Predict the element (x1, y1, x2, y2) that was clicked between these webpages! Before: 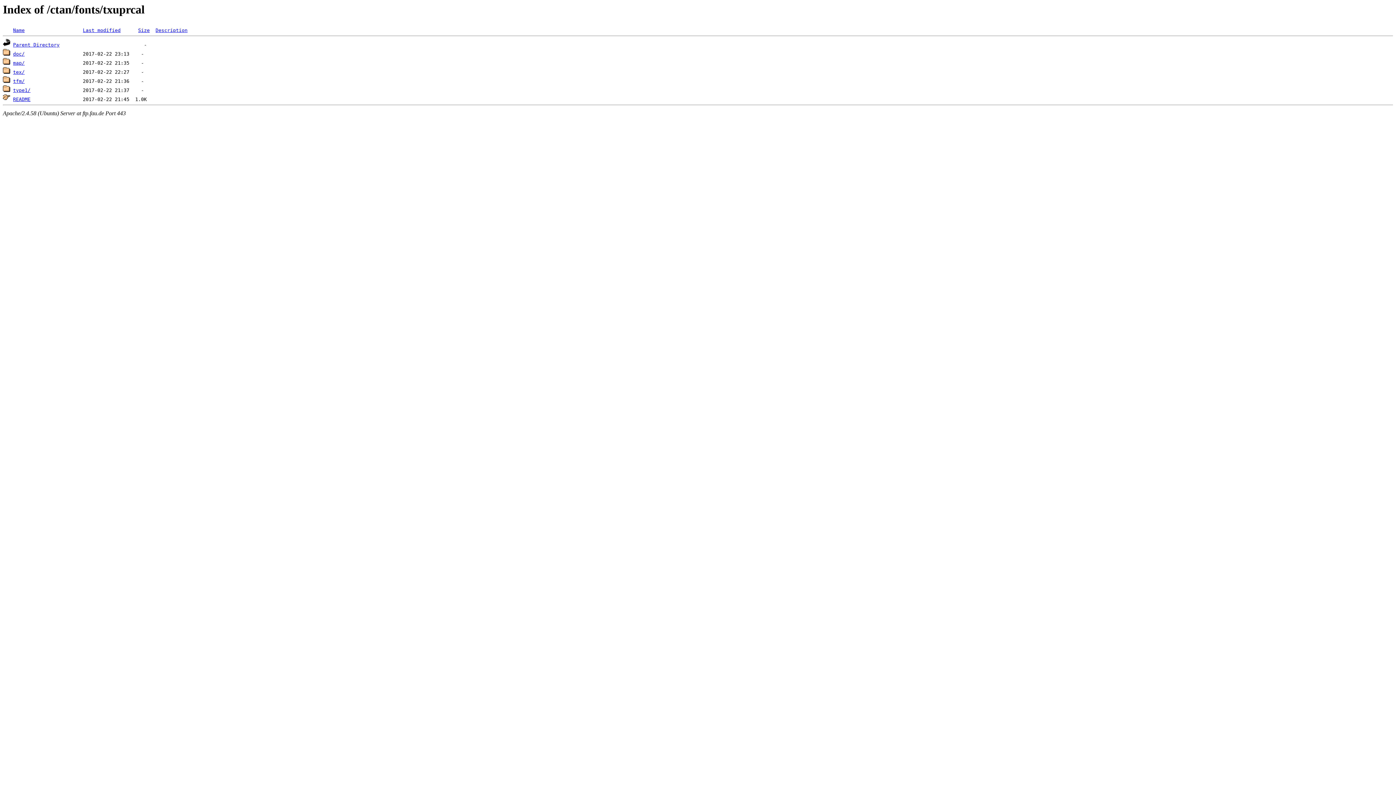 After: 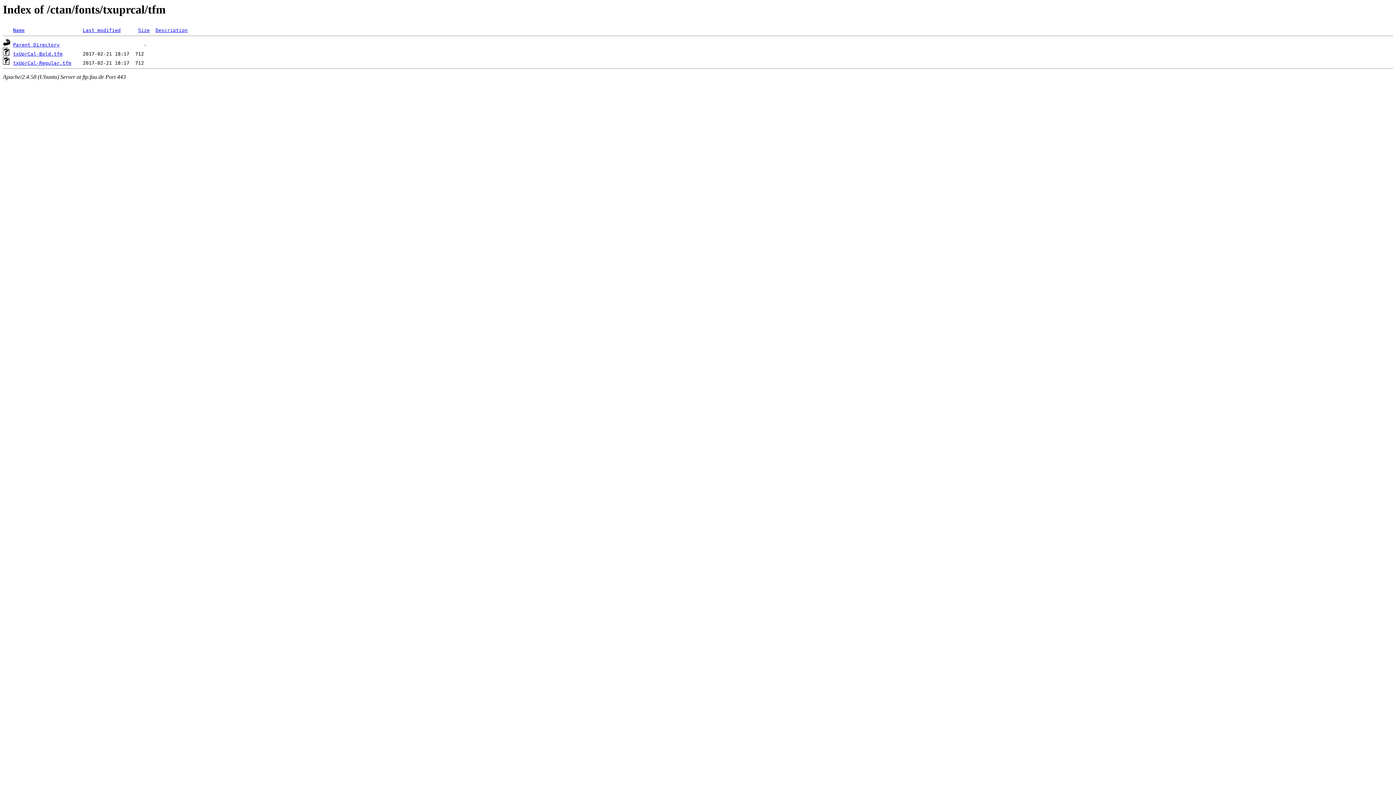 Action: bbox: (13, 78, 24, 84) label: tfm/